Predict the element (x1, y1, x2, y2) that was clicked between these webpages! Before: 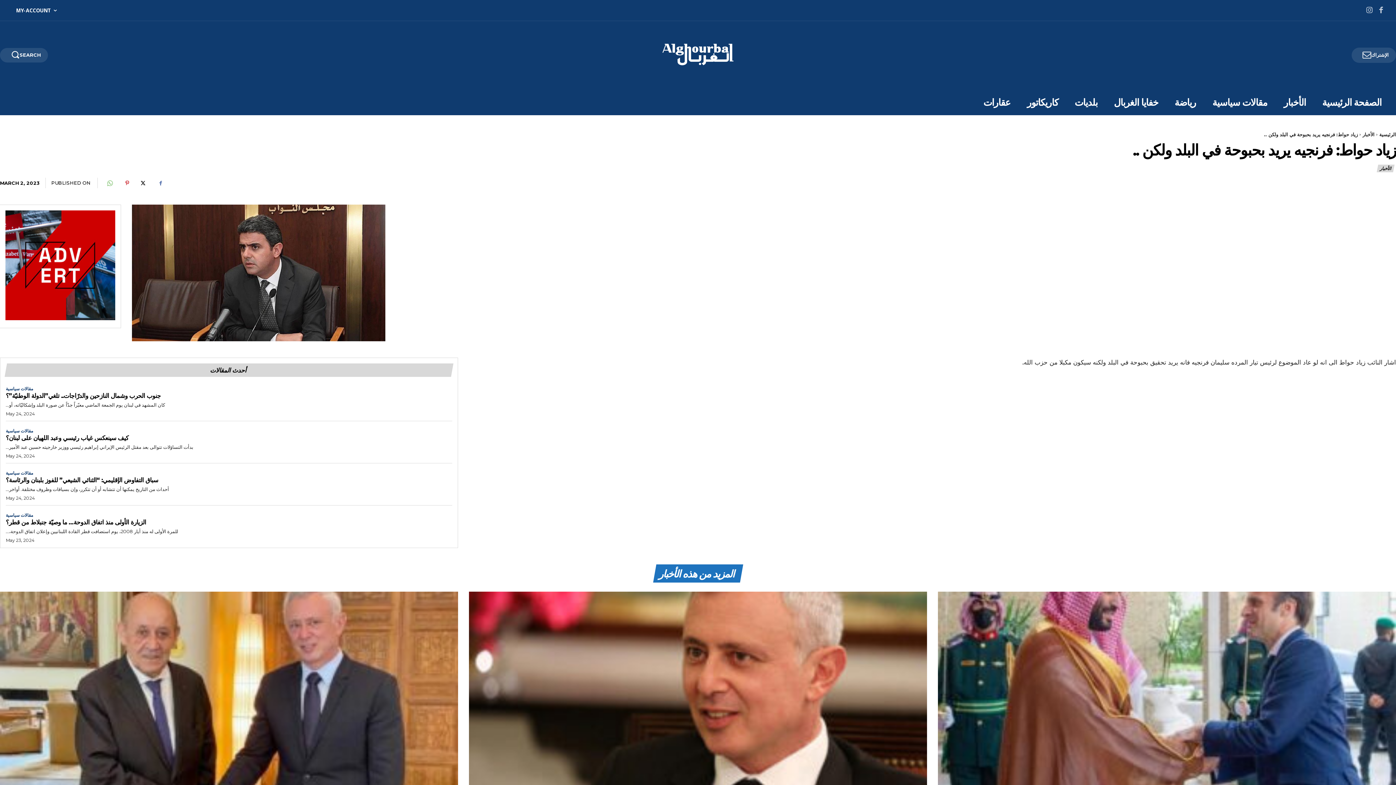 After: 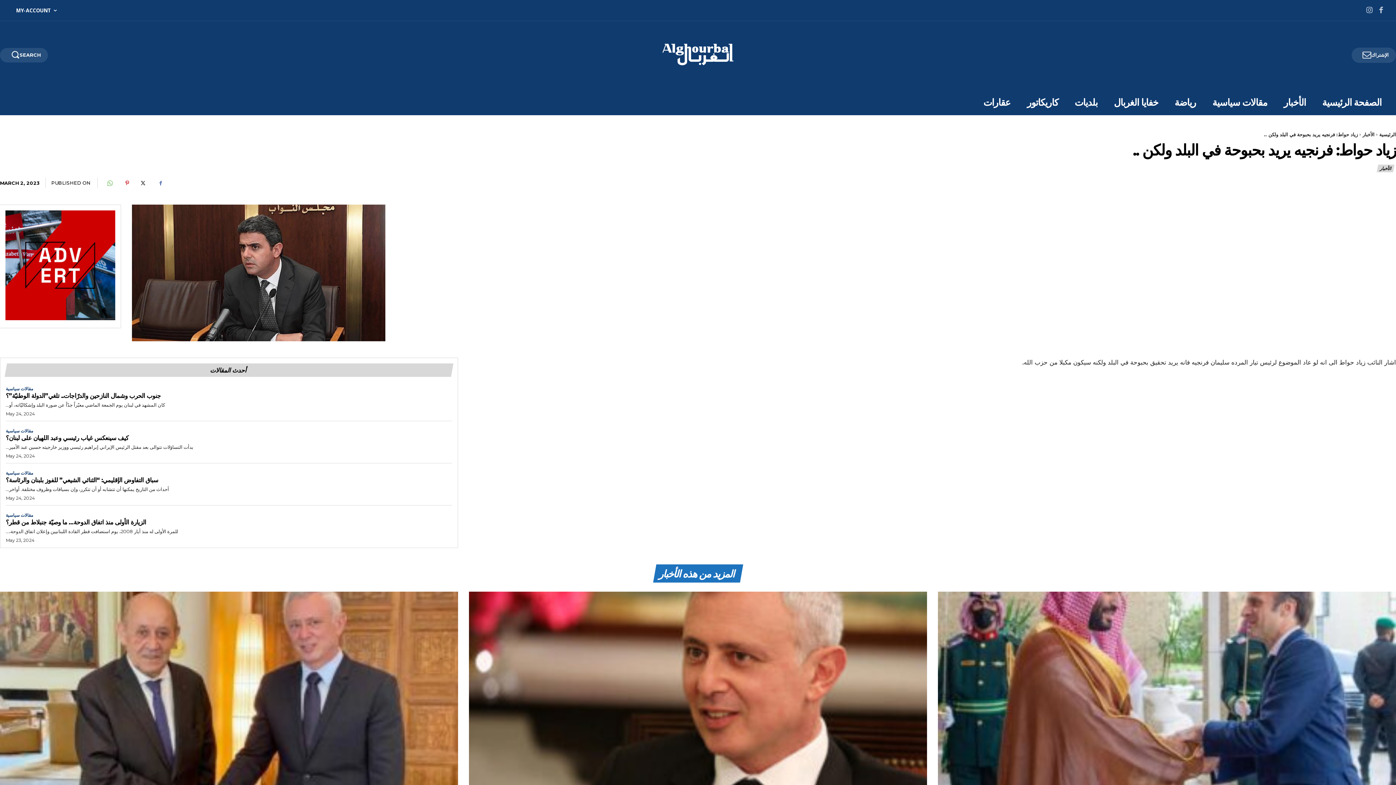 Action: bbox: (136, 175, 151, 190)